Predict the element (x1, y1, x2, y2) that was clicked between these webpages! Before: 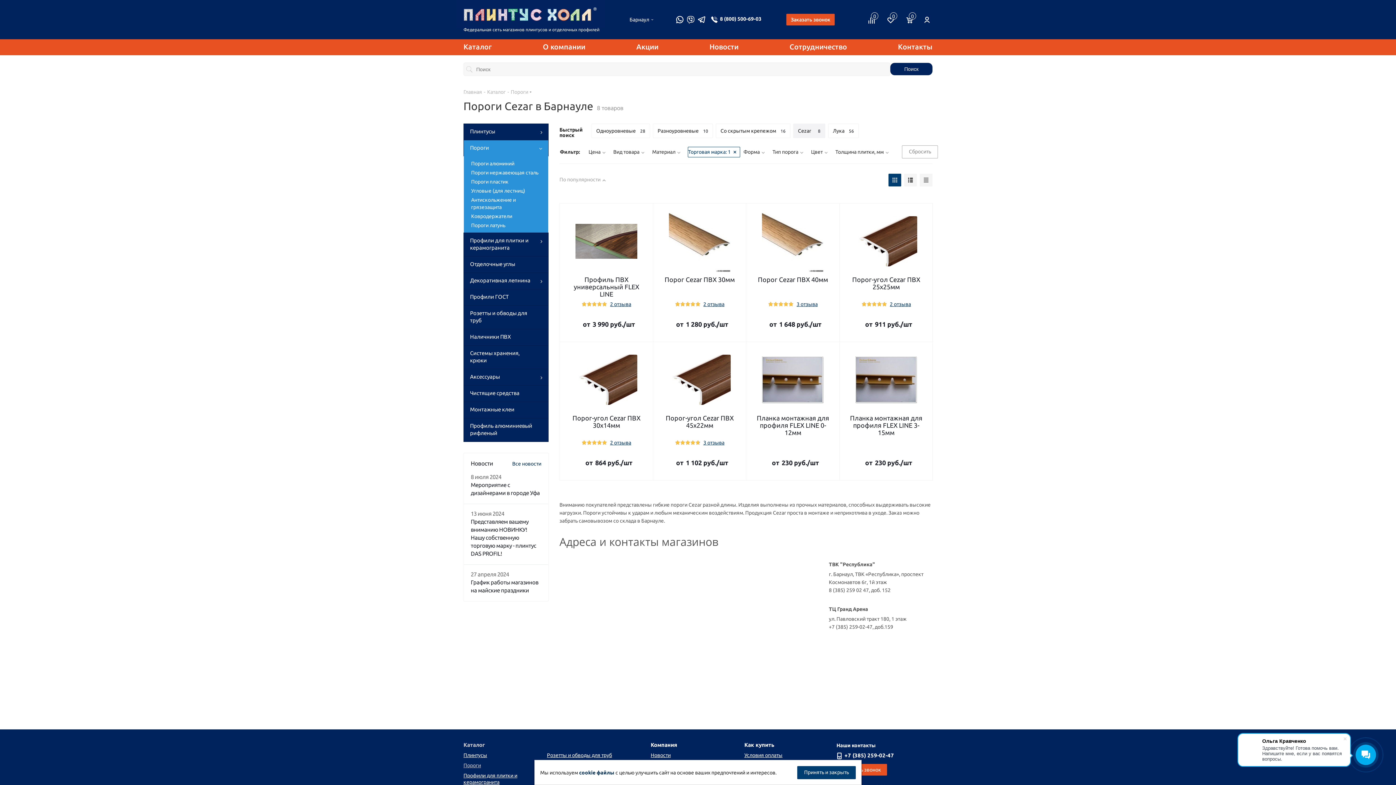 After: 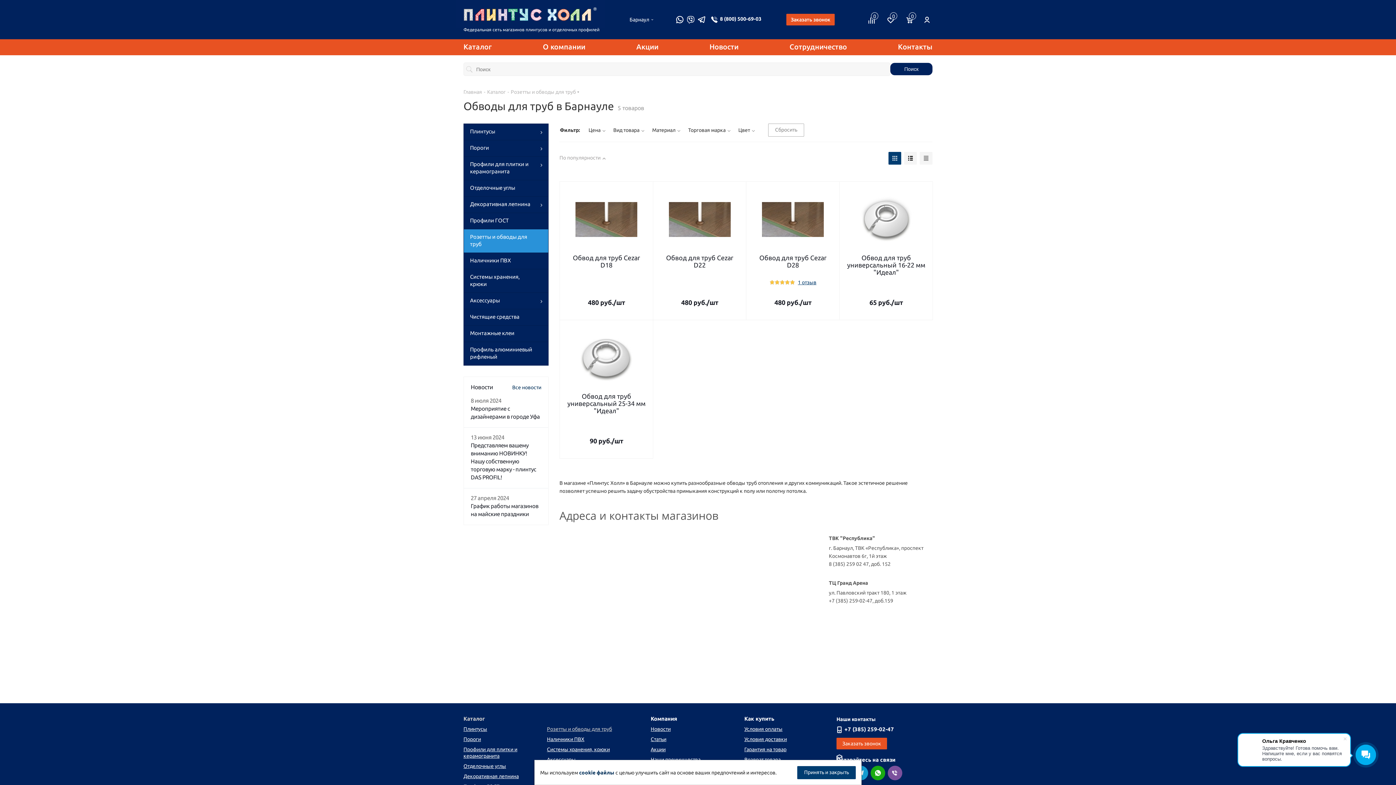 Action: bbox: (547, 752, 612, 758) label: Розетты и обводы для труб